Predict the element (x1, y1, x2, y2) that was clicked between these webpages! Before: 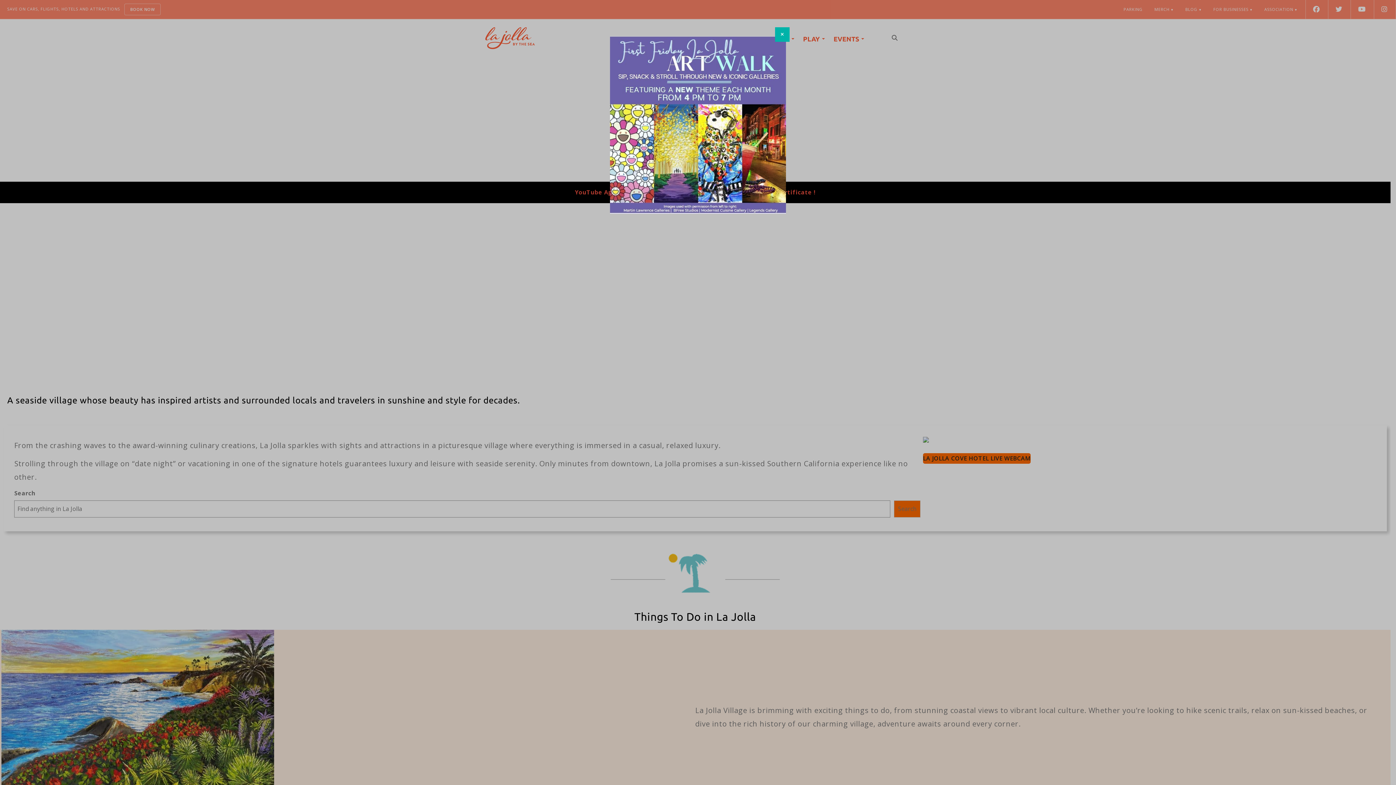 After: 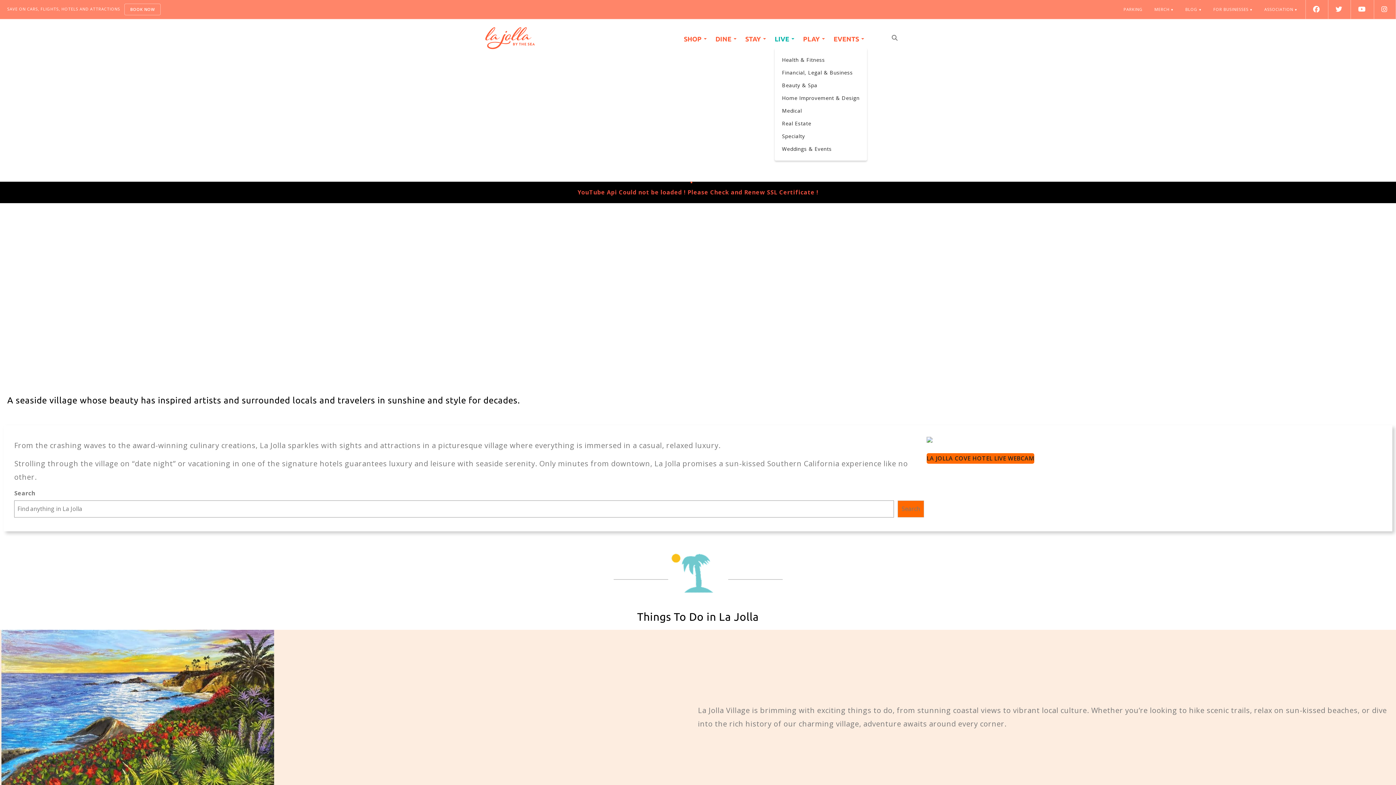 Action: bbox: (775, 27, 789, 41) label: Close